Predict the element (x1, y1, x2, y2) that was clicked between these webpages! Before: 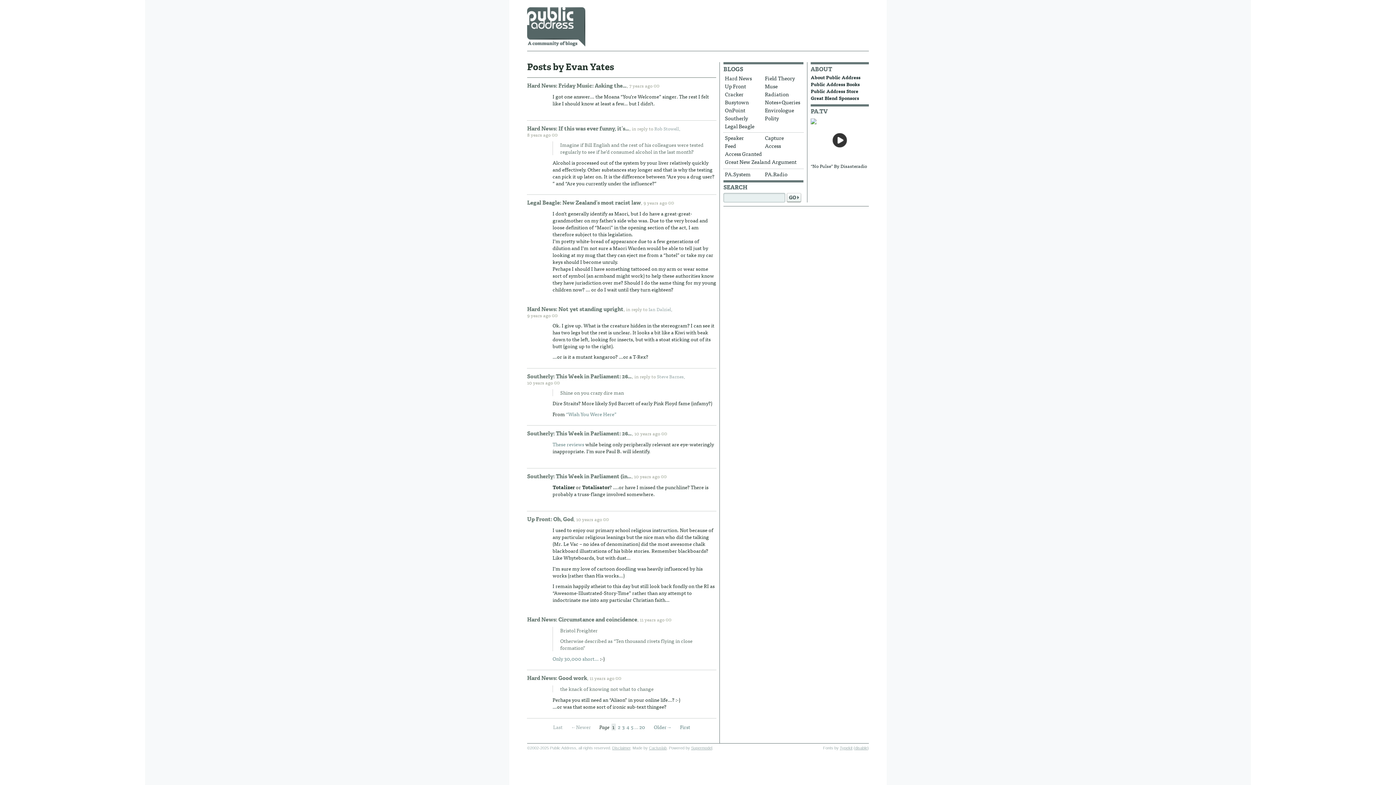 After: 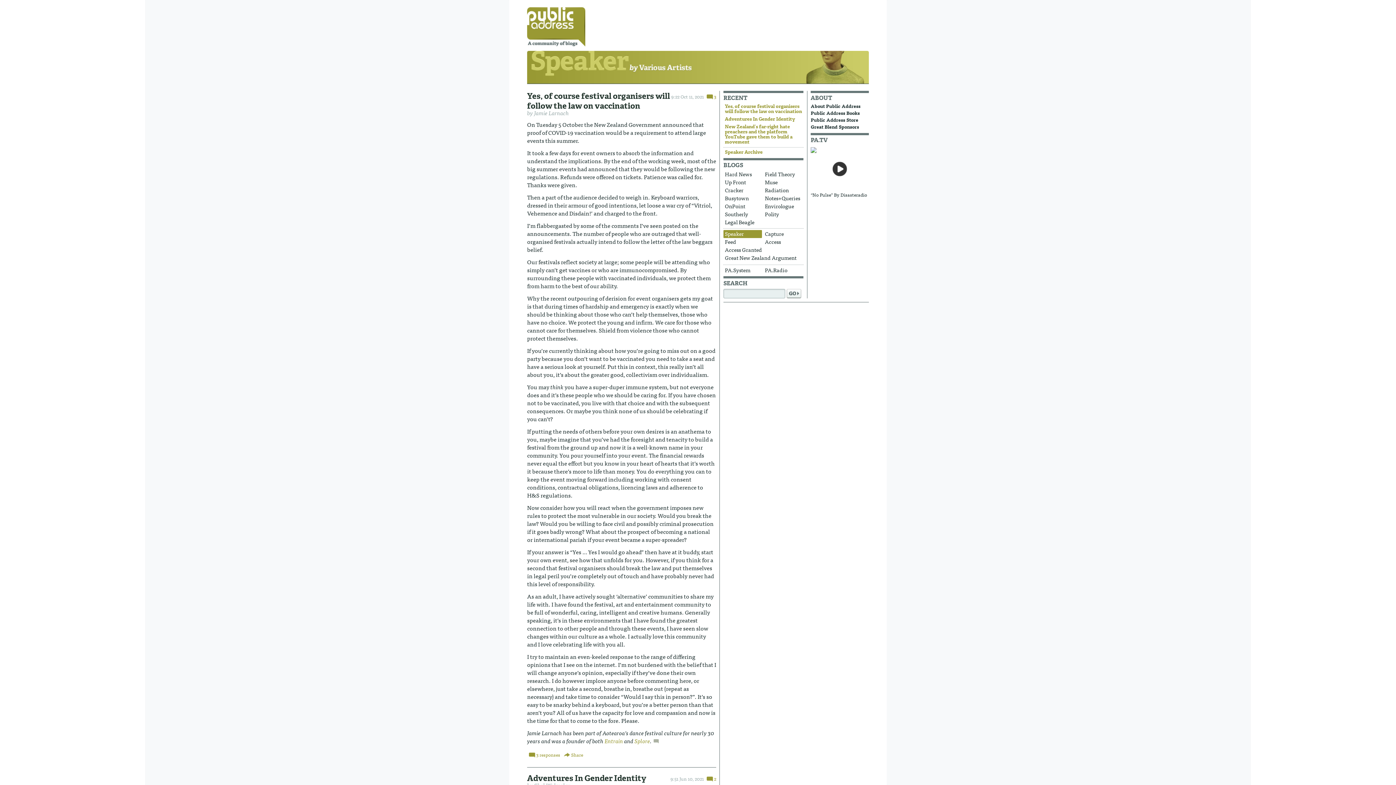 Action: label: Speaker bbox: (723, 134, 762, 142)